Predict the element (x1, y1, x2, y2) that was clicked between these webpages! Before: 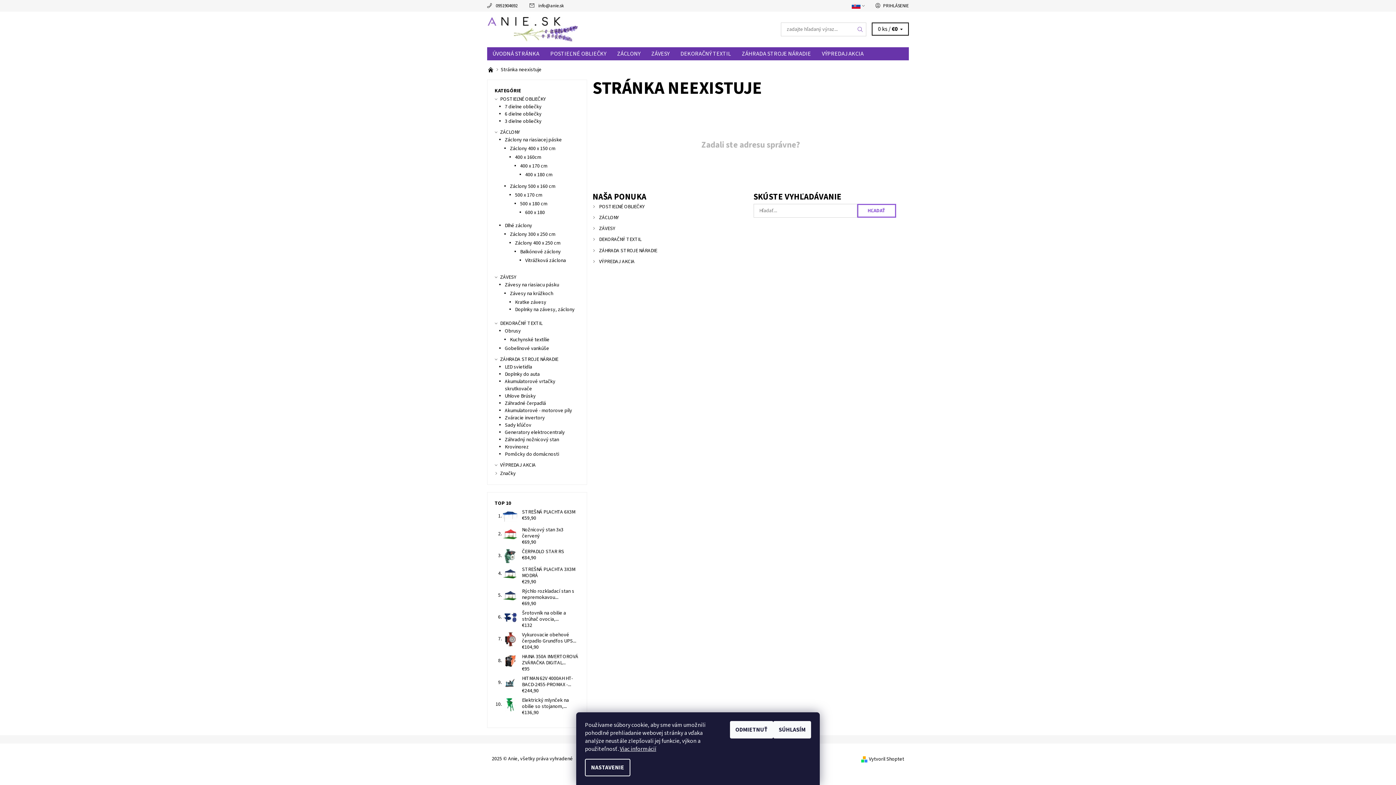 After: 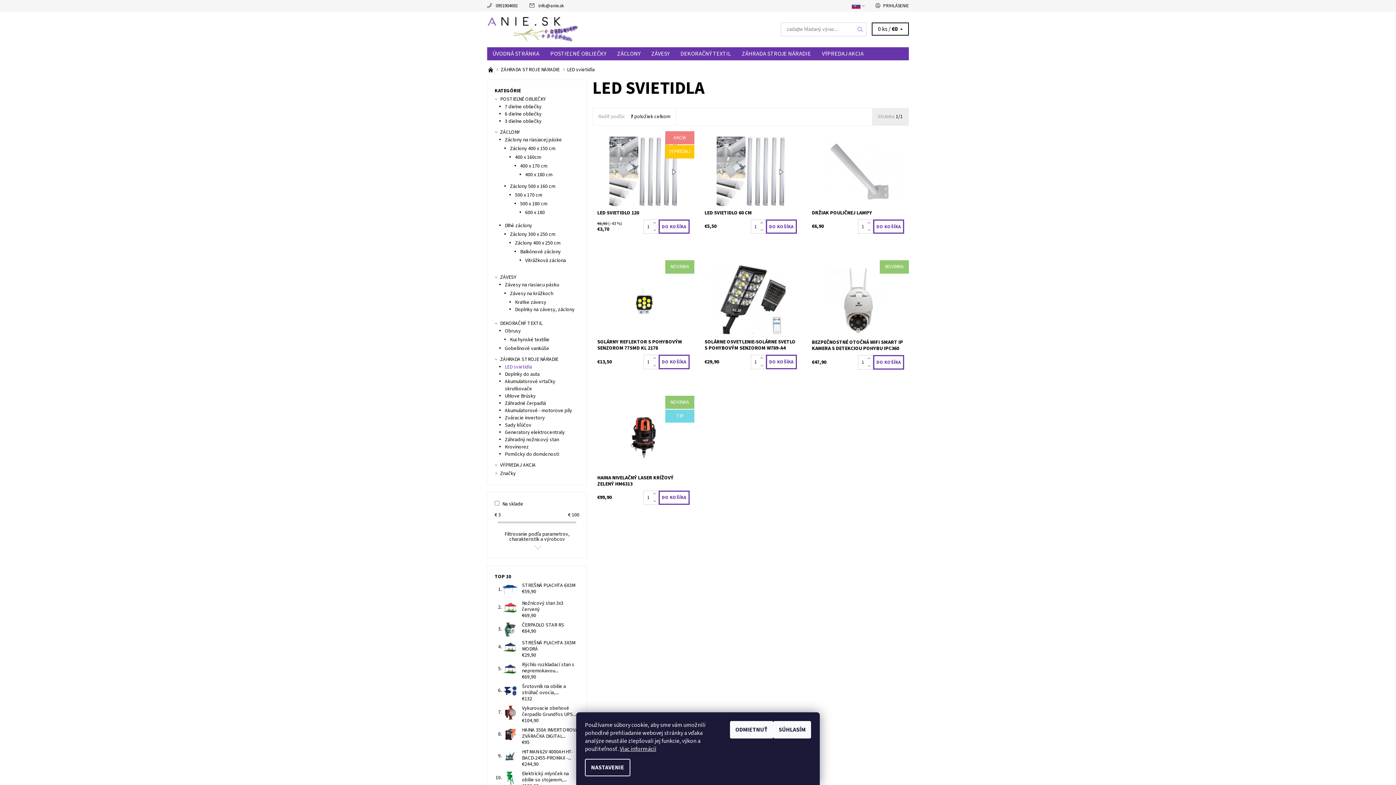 Action: bbox: (505, 363, 532, 370) label: LED svietidla